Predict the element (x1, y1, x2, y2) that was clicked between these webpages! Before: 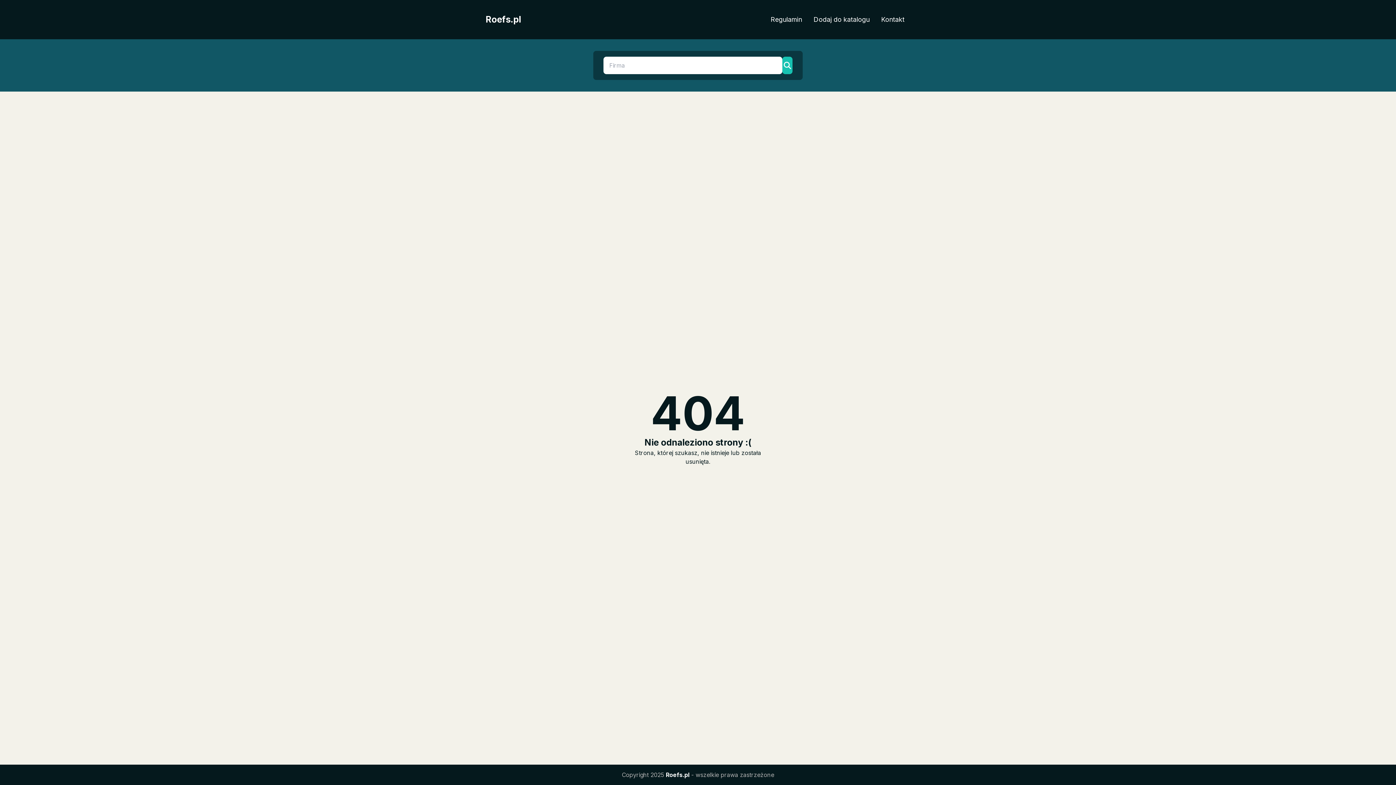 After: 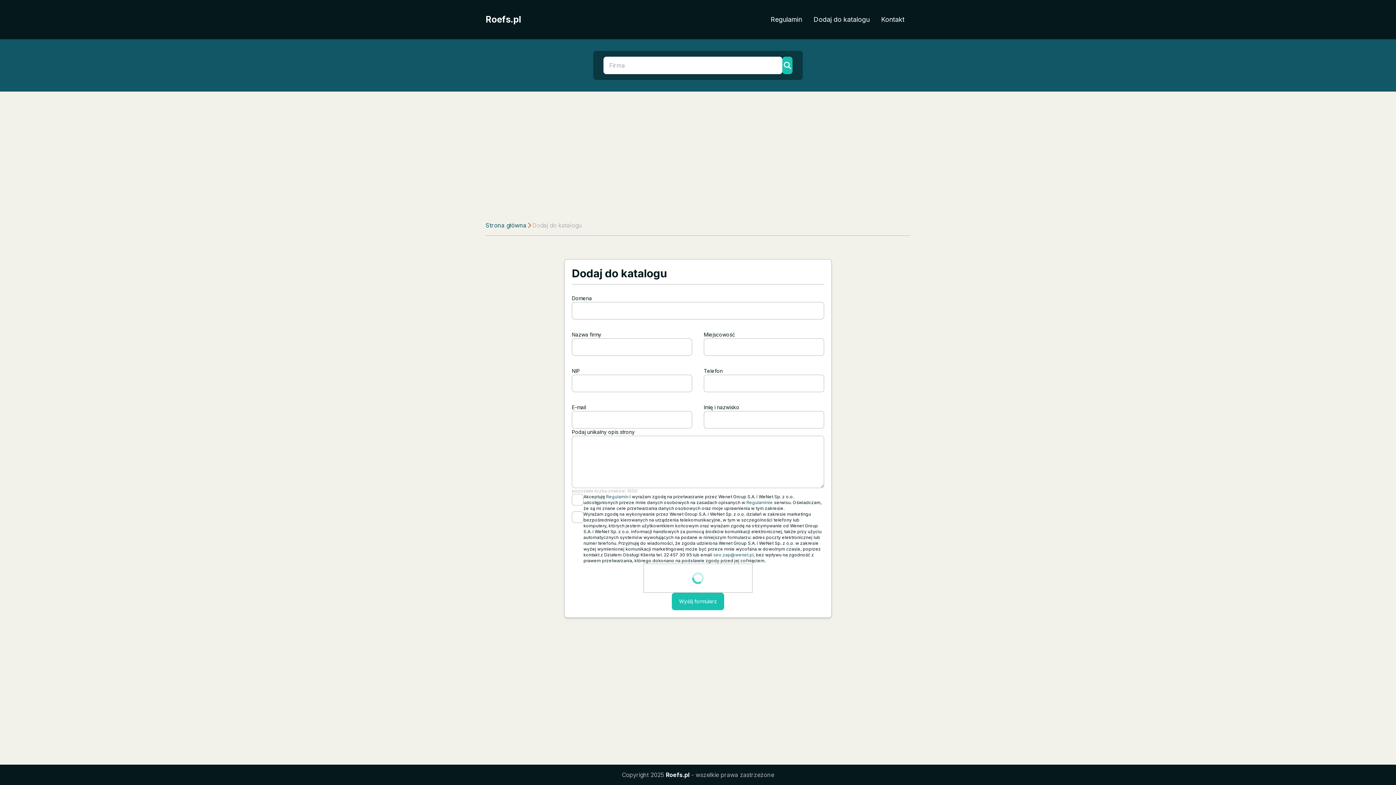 Action: bbox: (808, 11, 875, 27) label: Dodaj do katalogu